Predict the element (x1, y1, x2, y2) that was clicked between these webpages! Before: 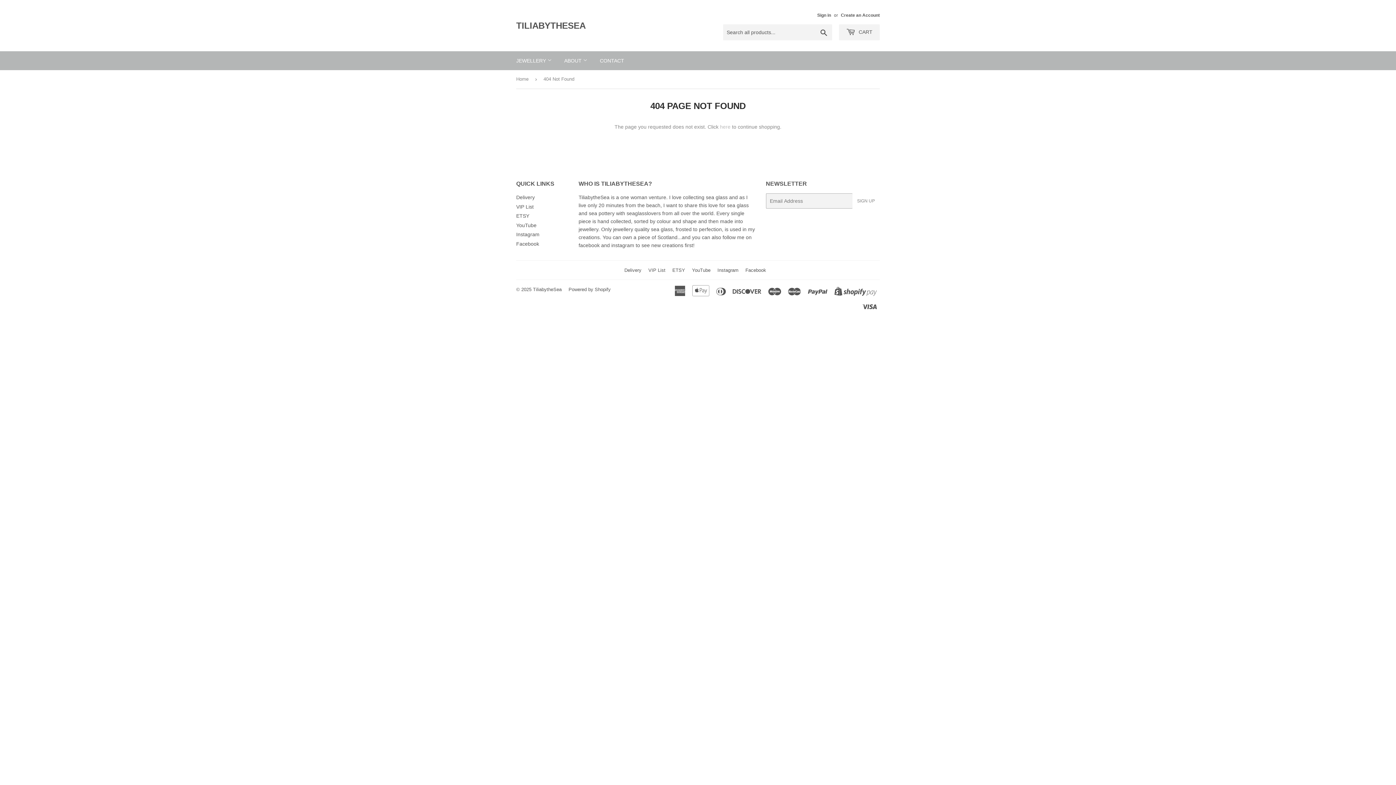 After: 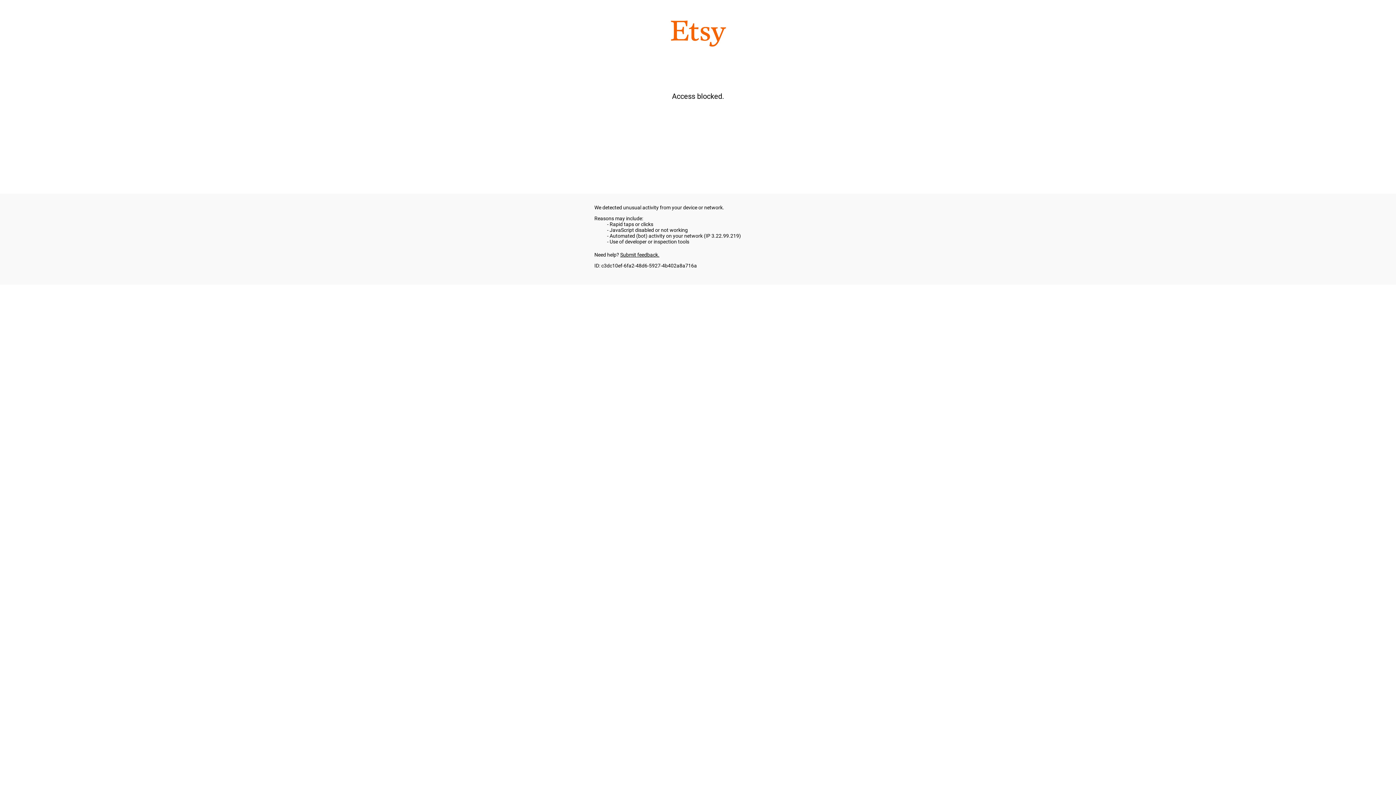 Action: bbox: (516, 213, 529, 218) label: ETSY